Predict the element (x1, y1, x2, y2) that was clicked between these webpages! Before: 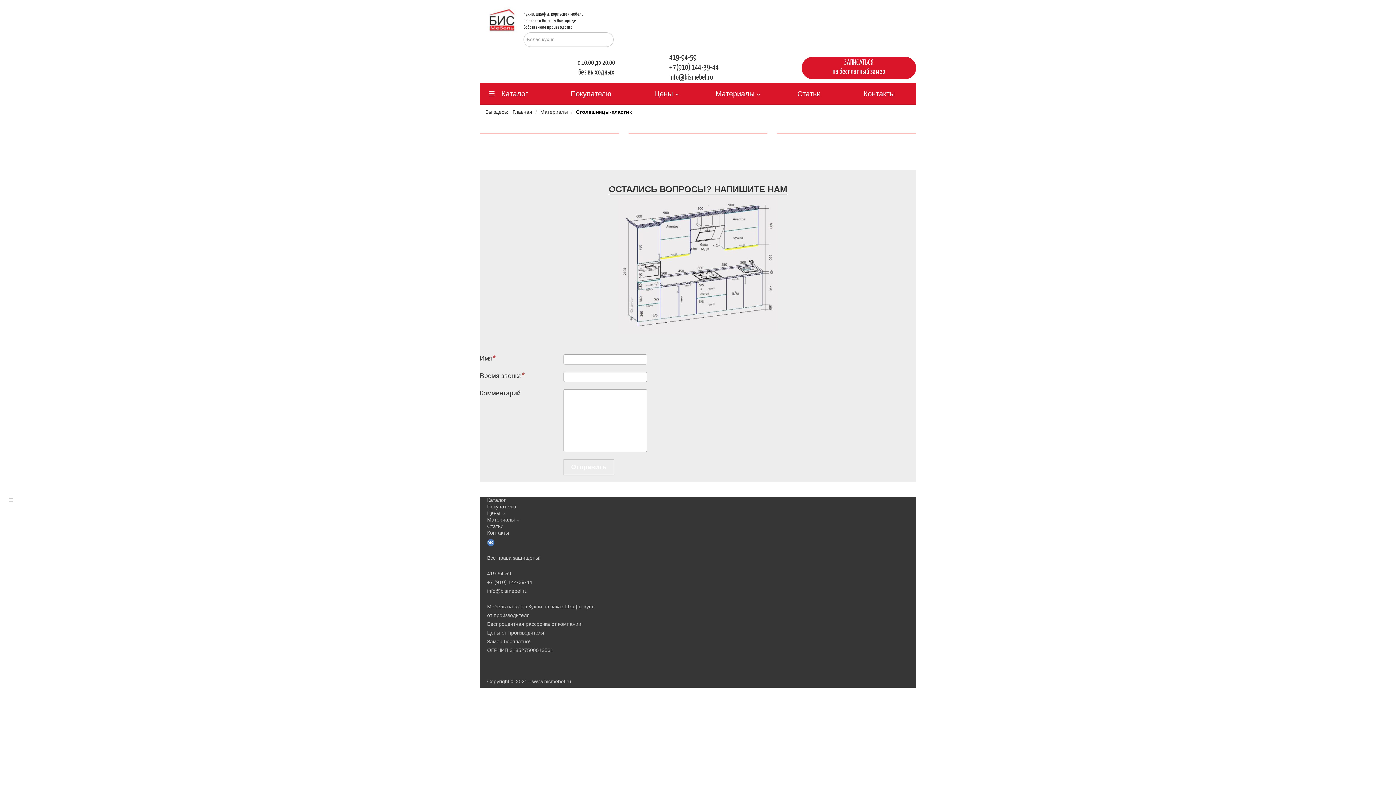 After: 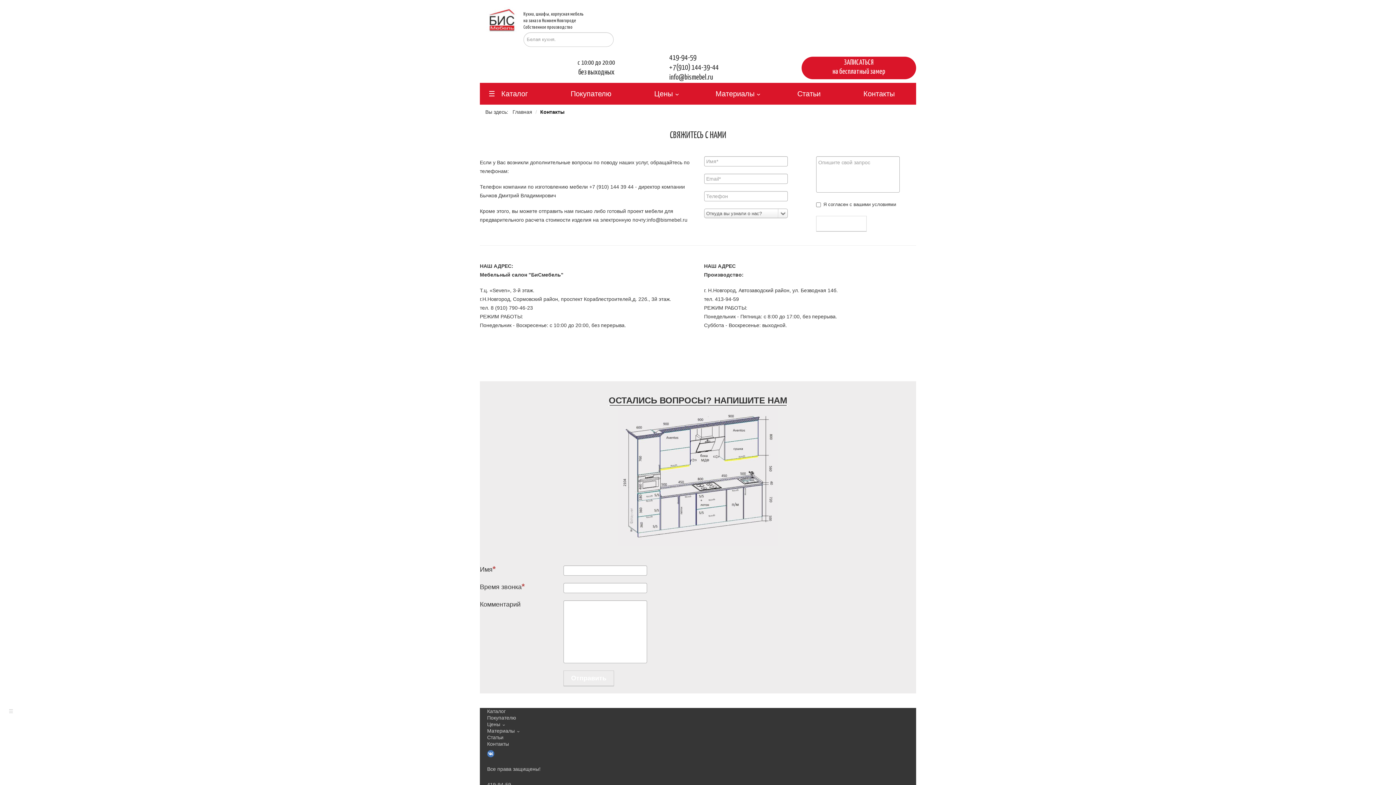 Action: bbox: (842, 82, 916, 104) label: Контакты